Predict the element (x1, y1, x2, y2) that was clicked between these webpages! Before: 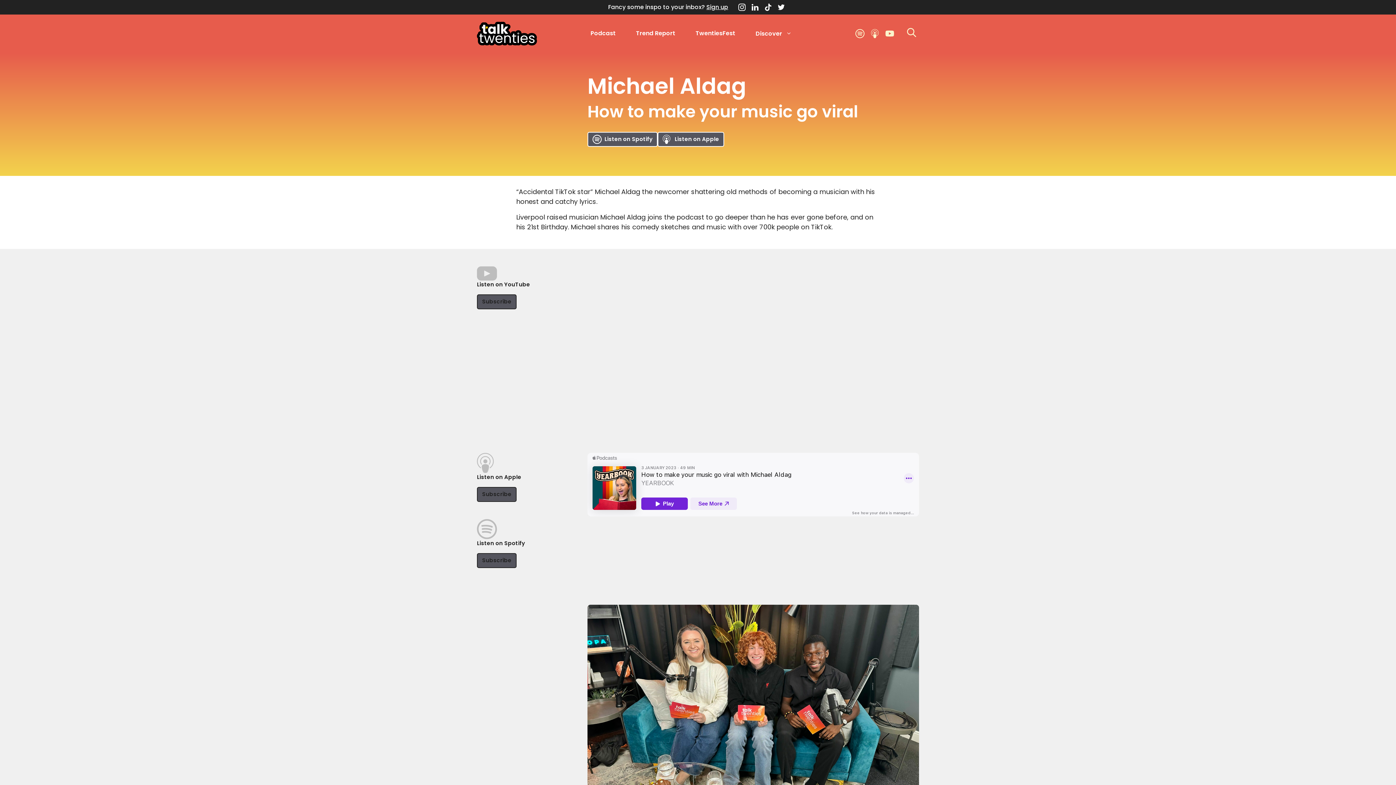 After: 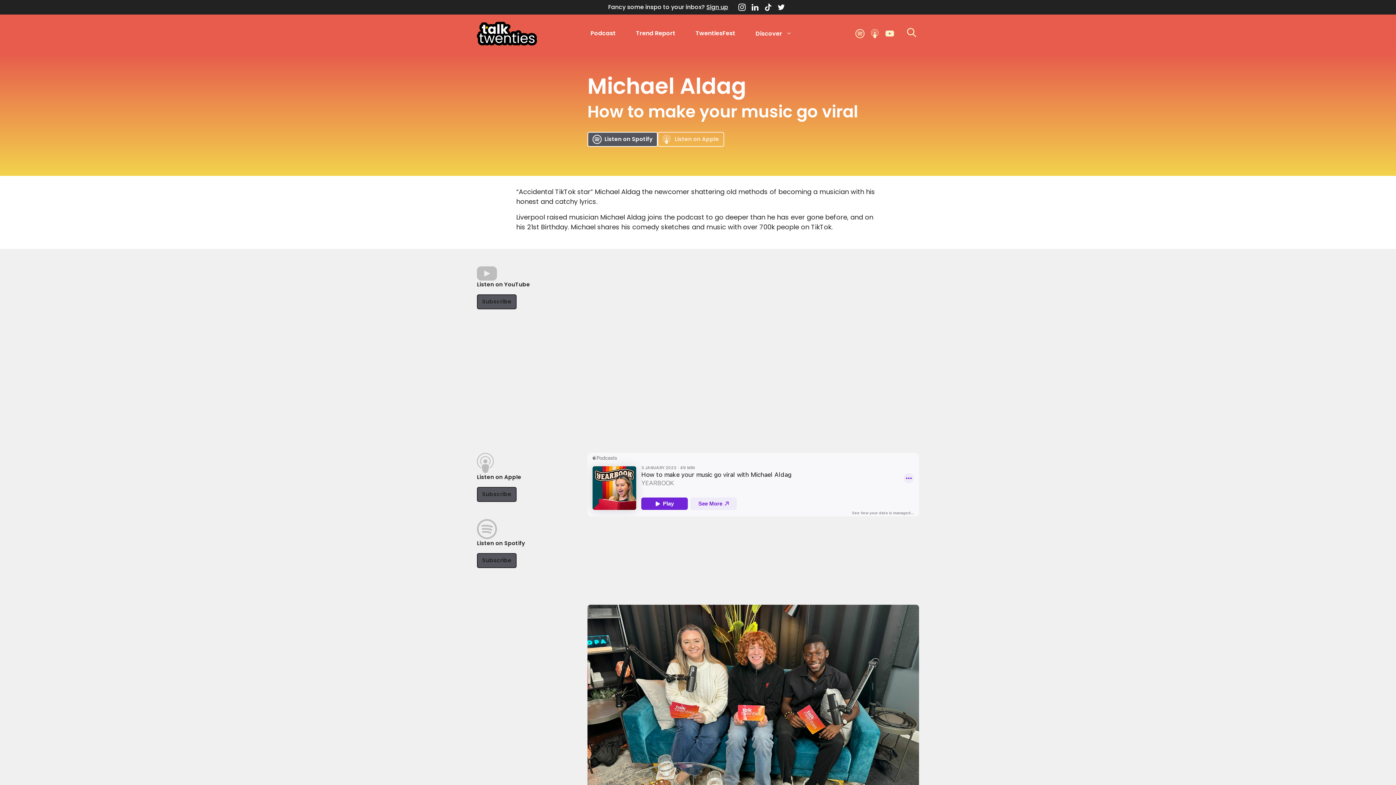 Action: bbox: (657, 131, 724, 146) label: Listen on Apple